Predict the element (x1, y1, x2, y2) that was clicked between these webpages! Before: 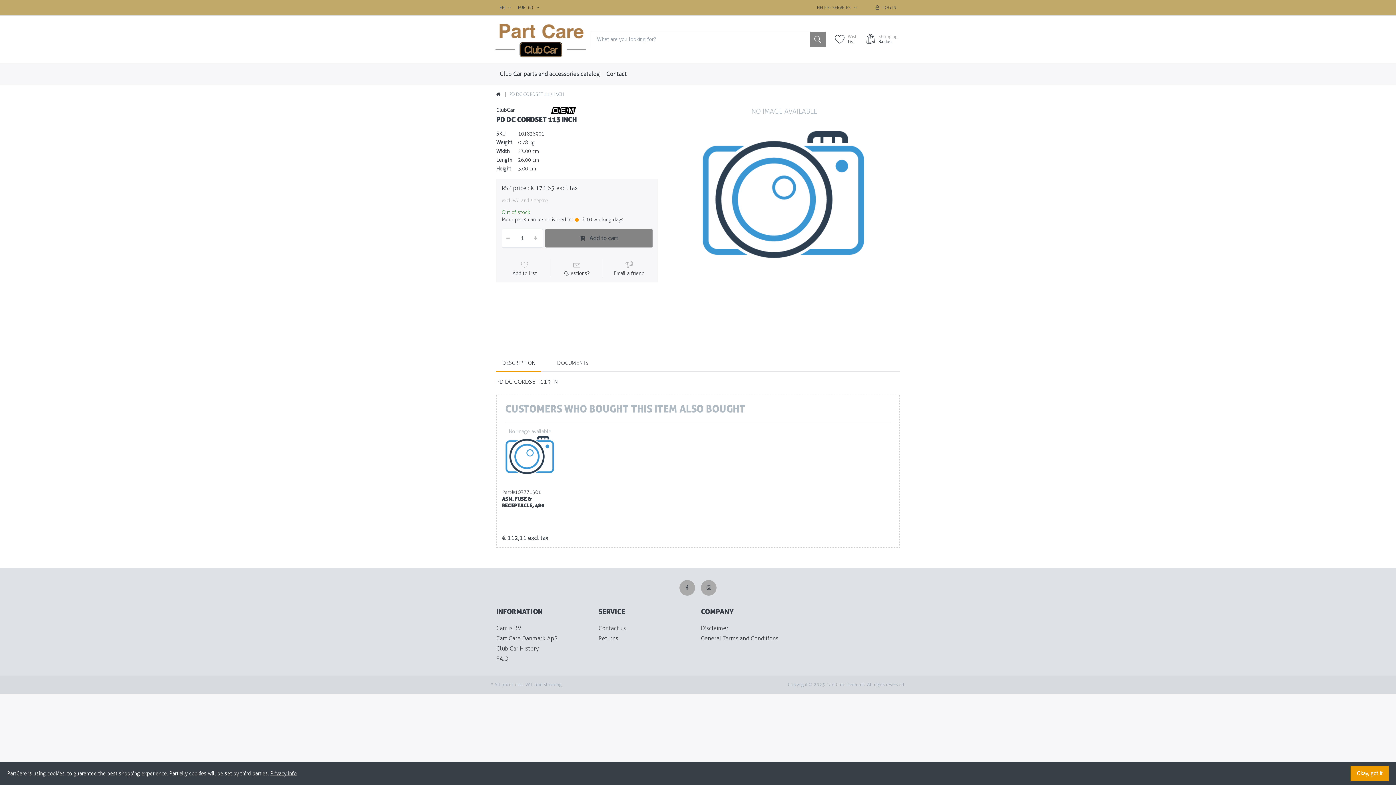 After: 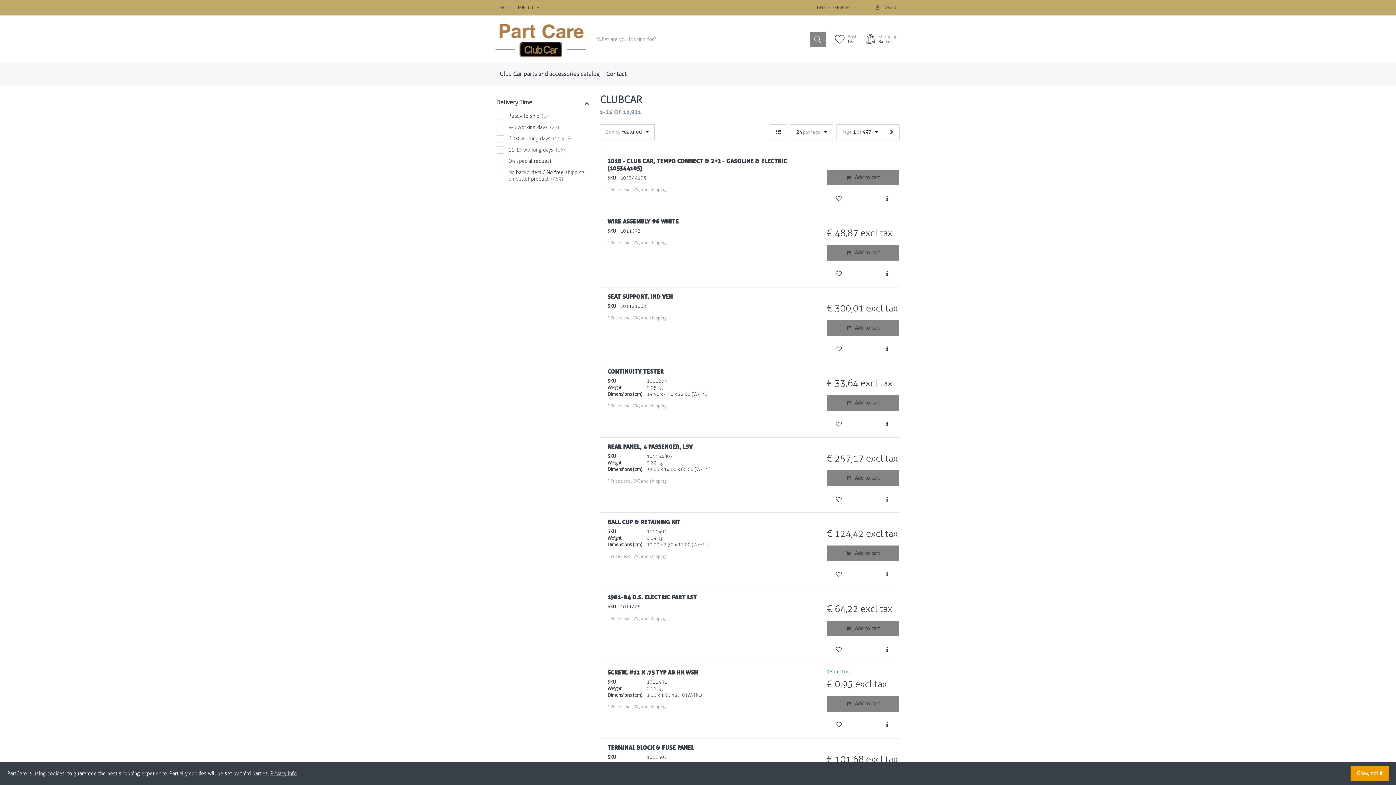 Action: label: ClubCar bbox: (496, 107, 514, 113)